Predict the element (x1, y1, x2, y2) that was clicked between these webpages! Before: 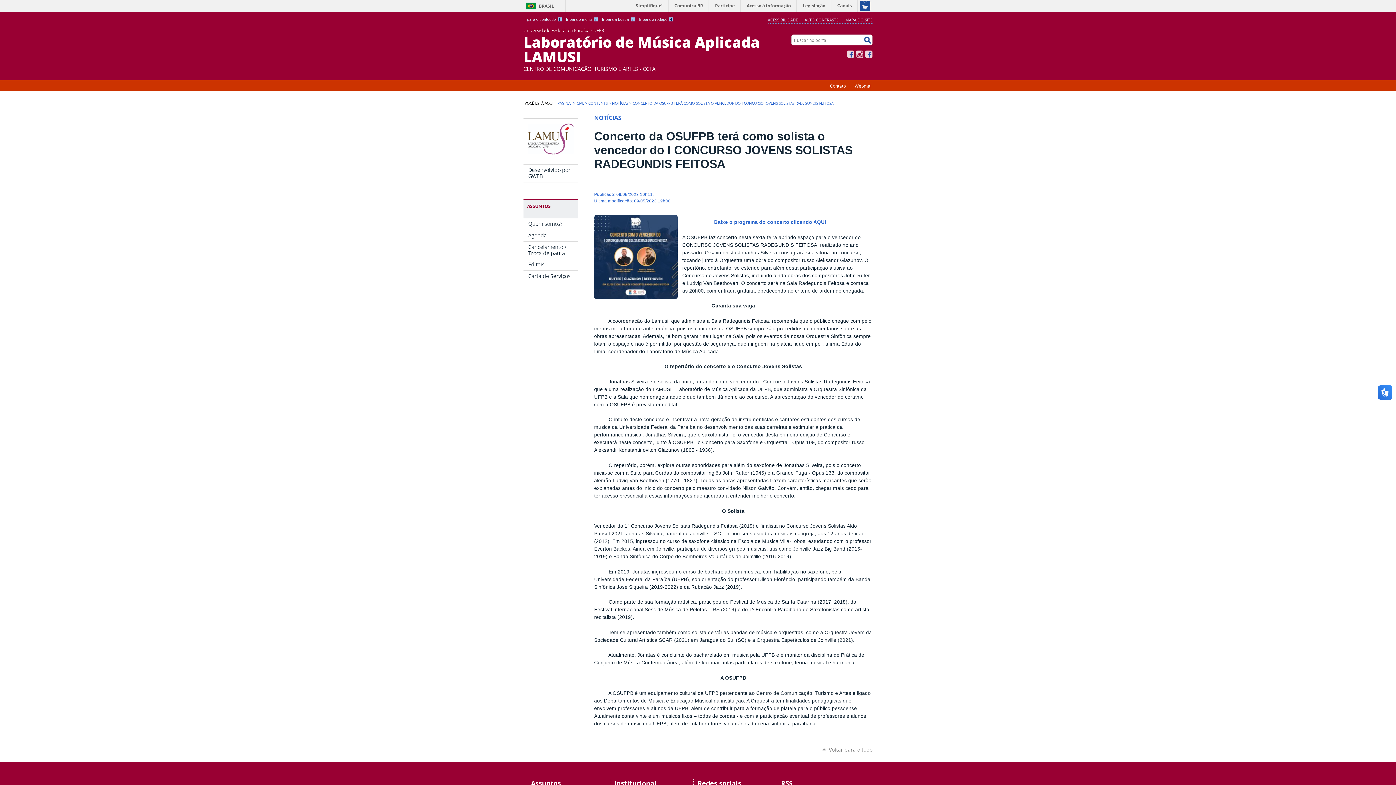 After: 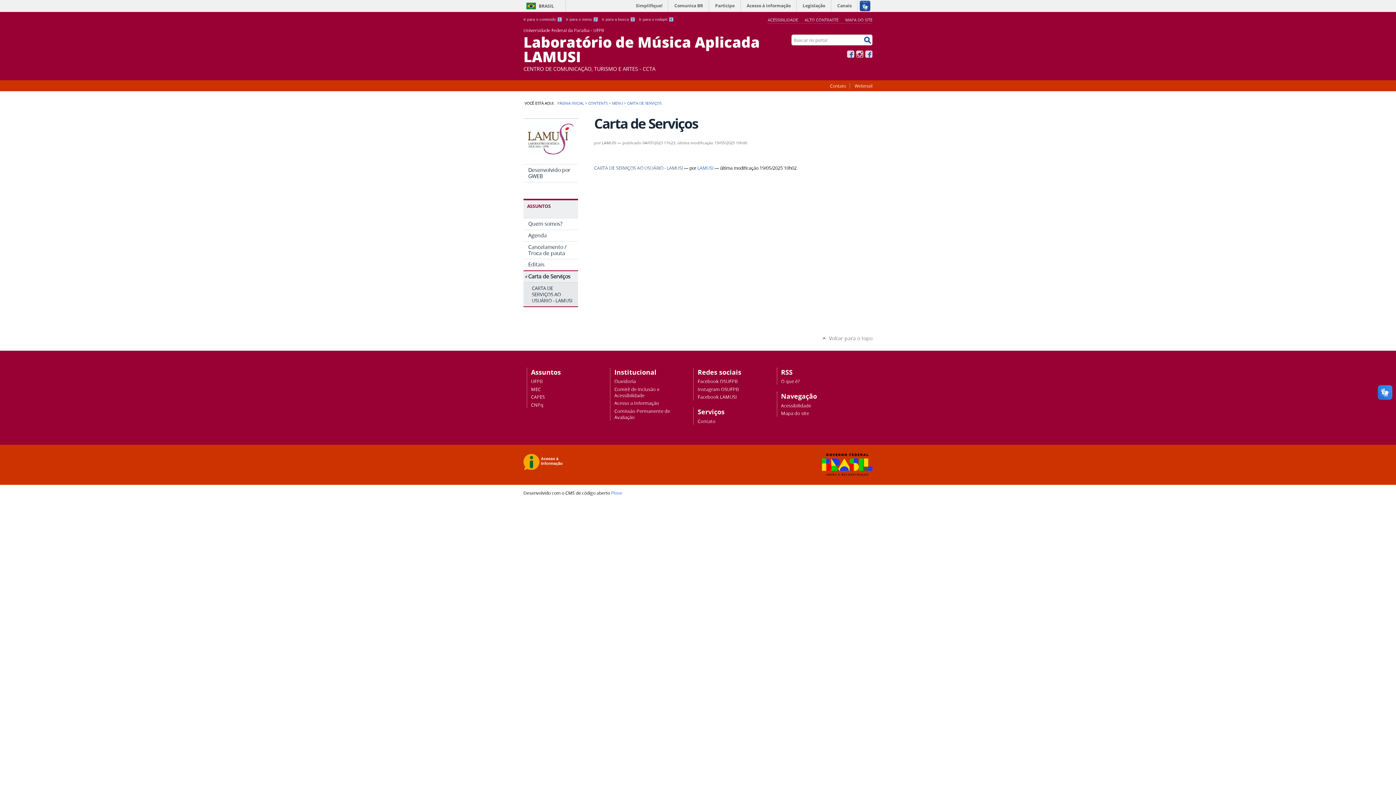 Action: label: Carta de Serviços bbox: (523, 270, 578, 282)